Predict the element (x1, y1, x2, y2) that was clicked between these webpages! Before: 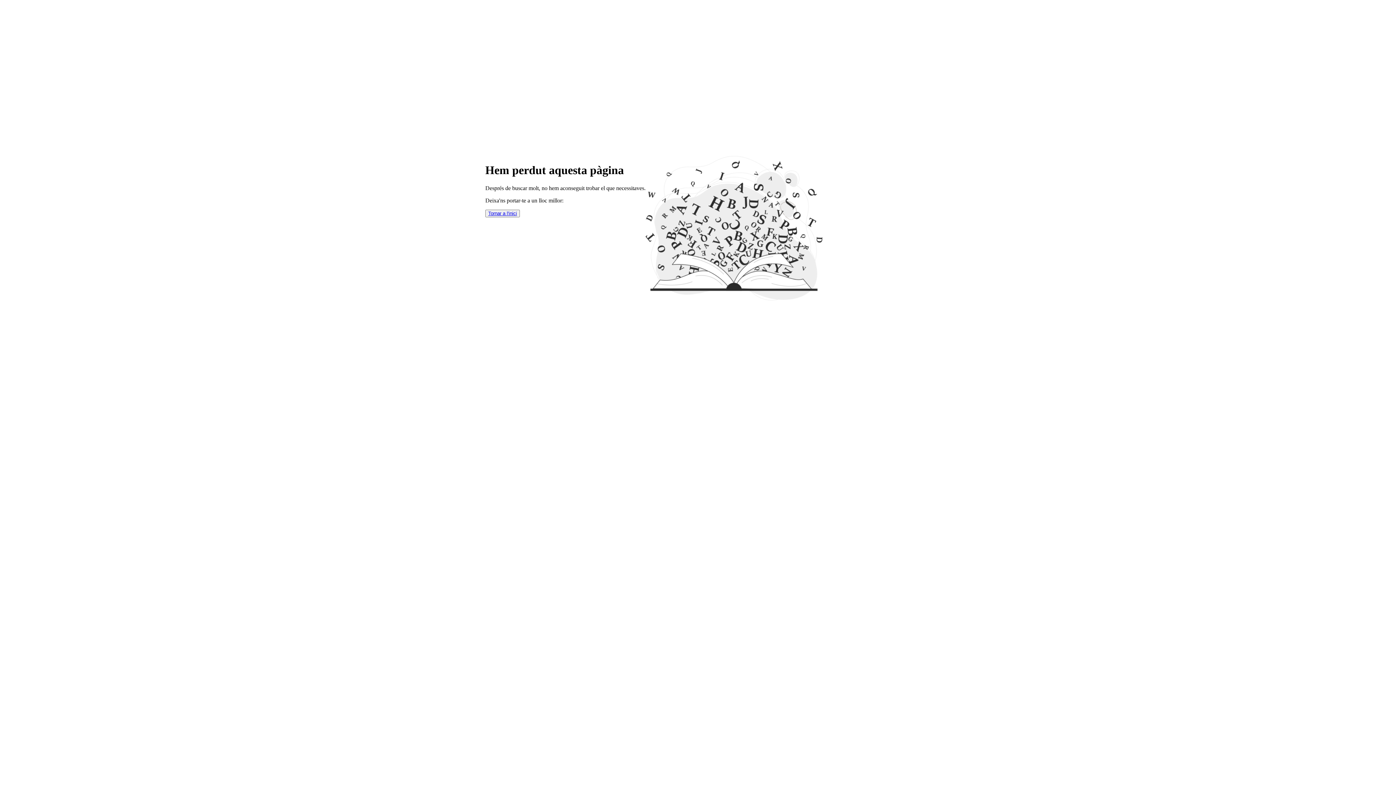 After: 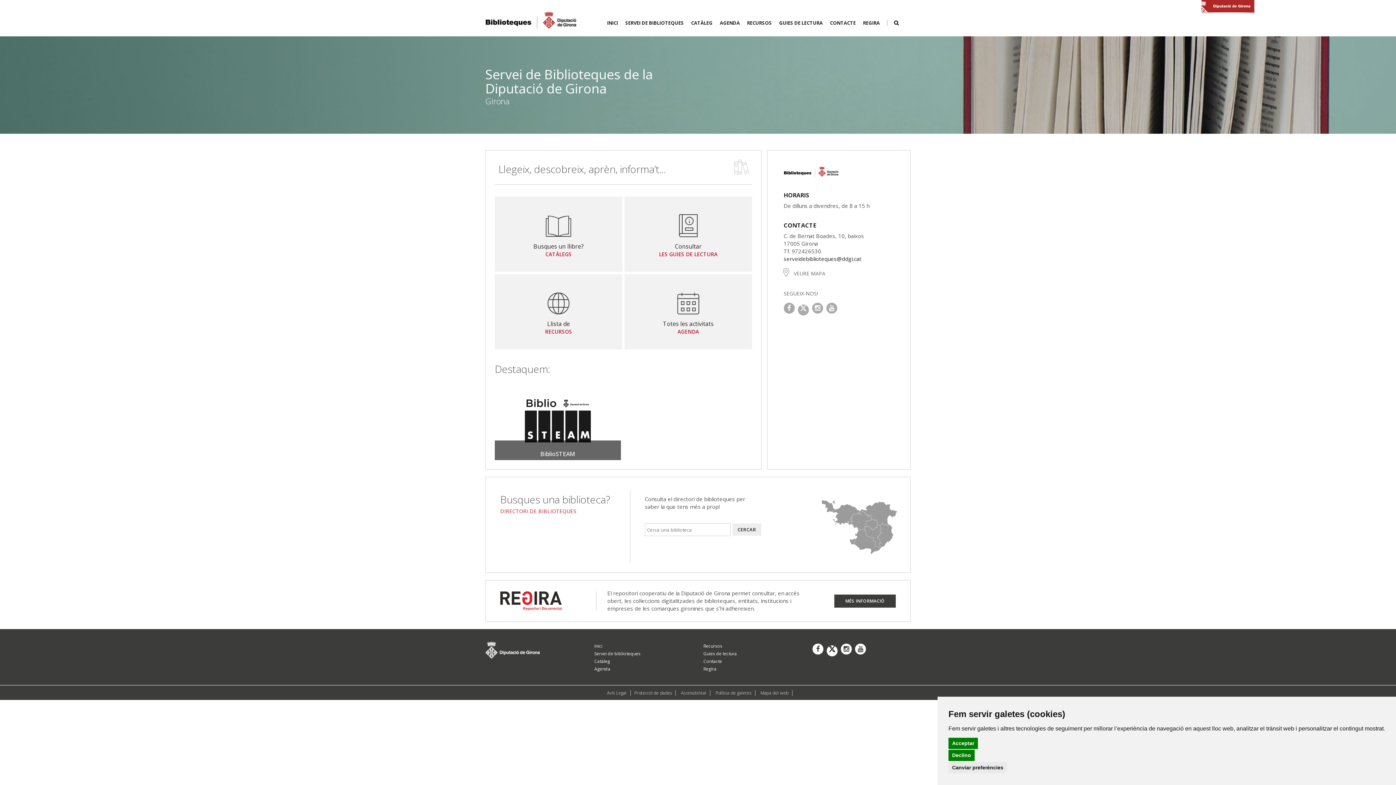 Action: bbox: (488, 210, 517, 216) label: Tornar a l'inici